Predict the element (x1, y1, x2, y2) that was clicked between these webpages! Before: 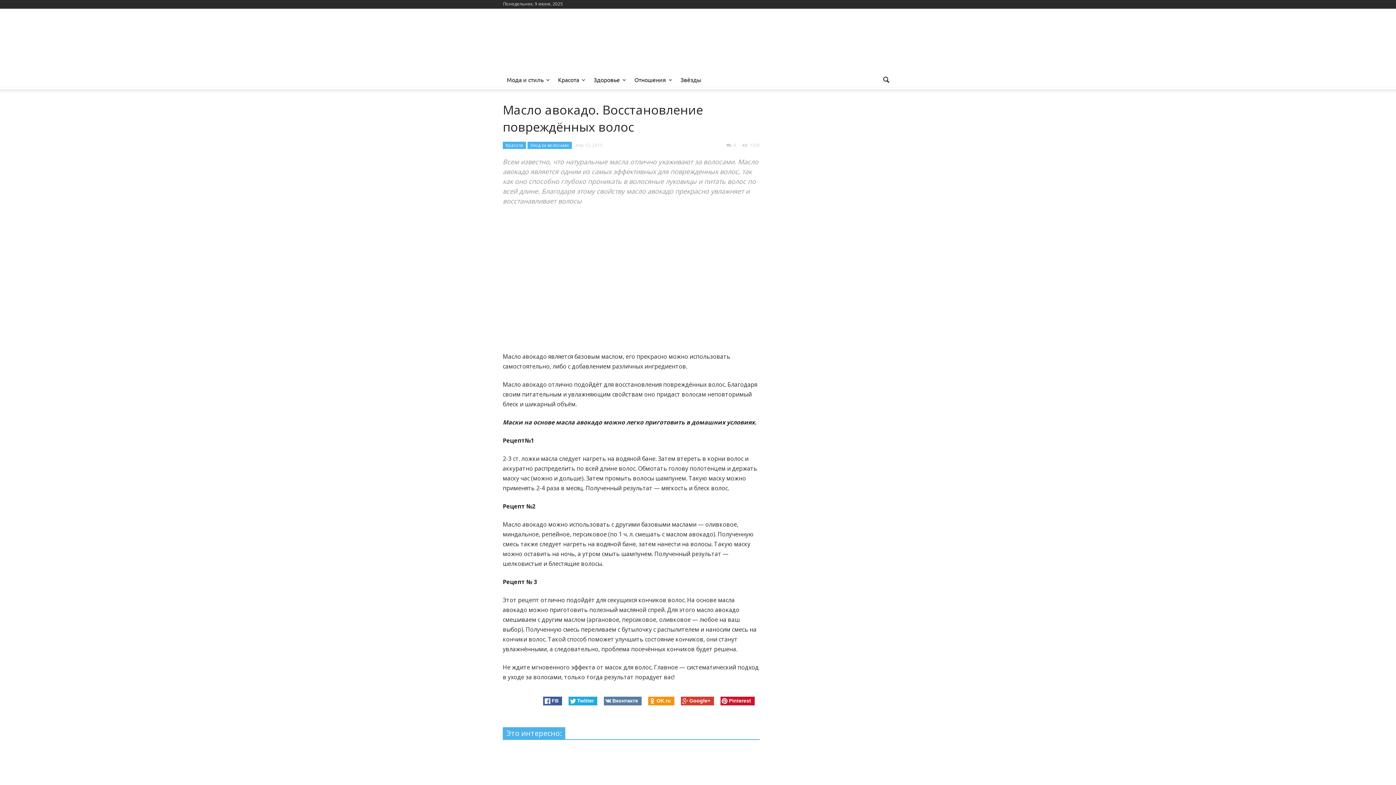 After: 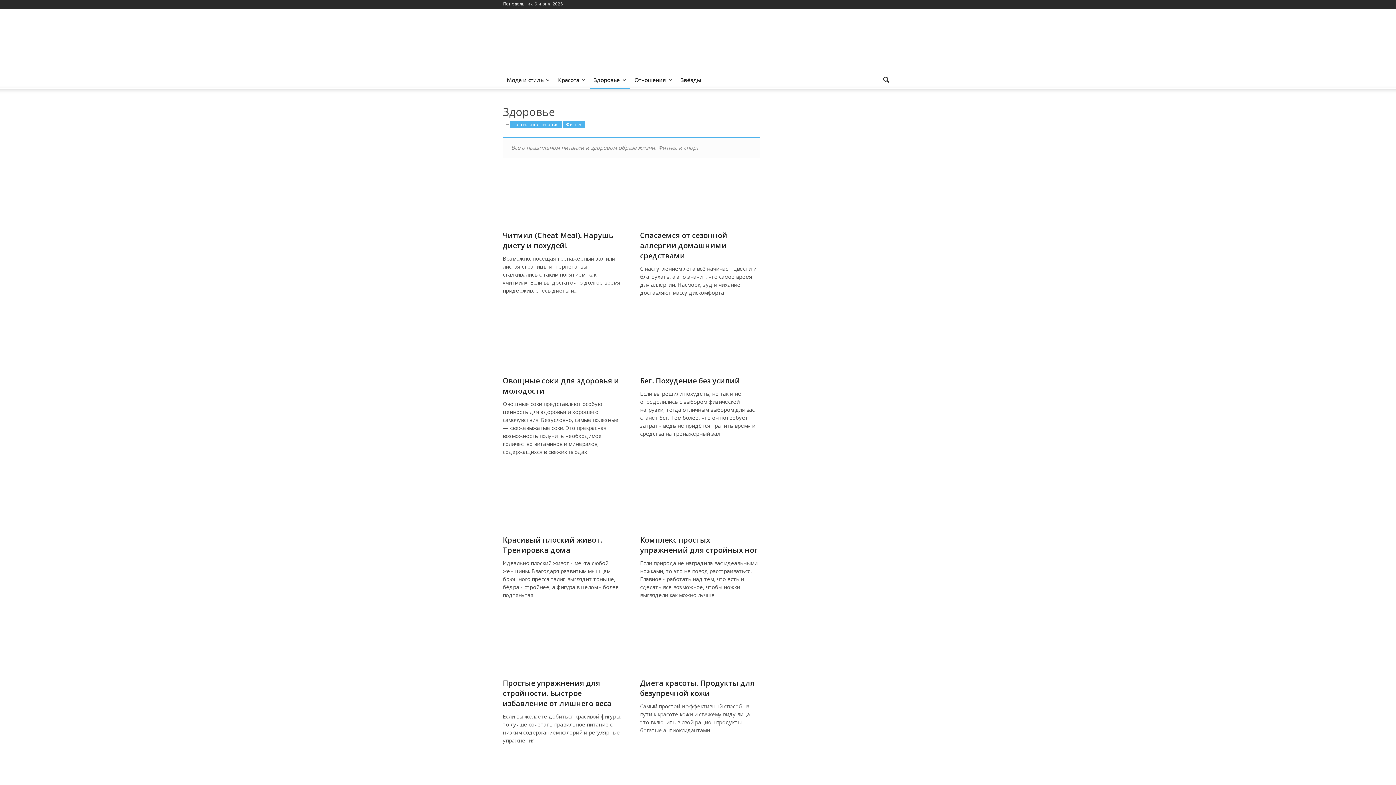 Action: label: Здоровье
» bbox: (589, 70, 630, 89)